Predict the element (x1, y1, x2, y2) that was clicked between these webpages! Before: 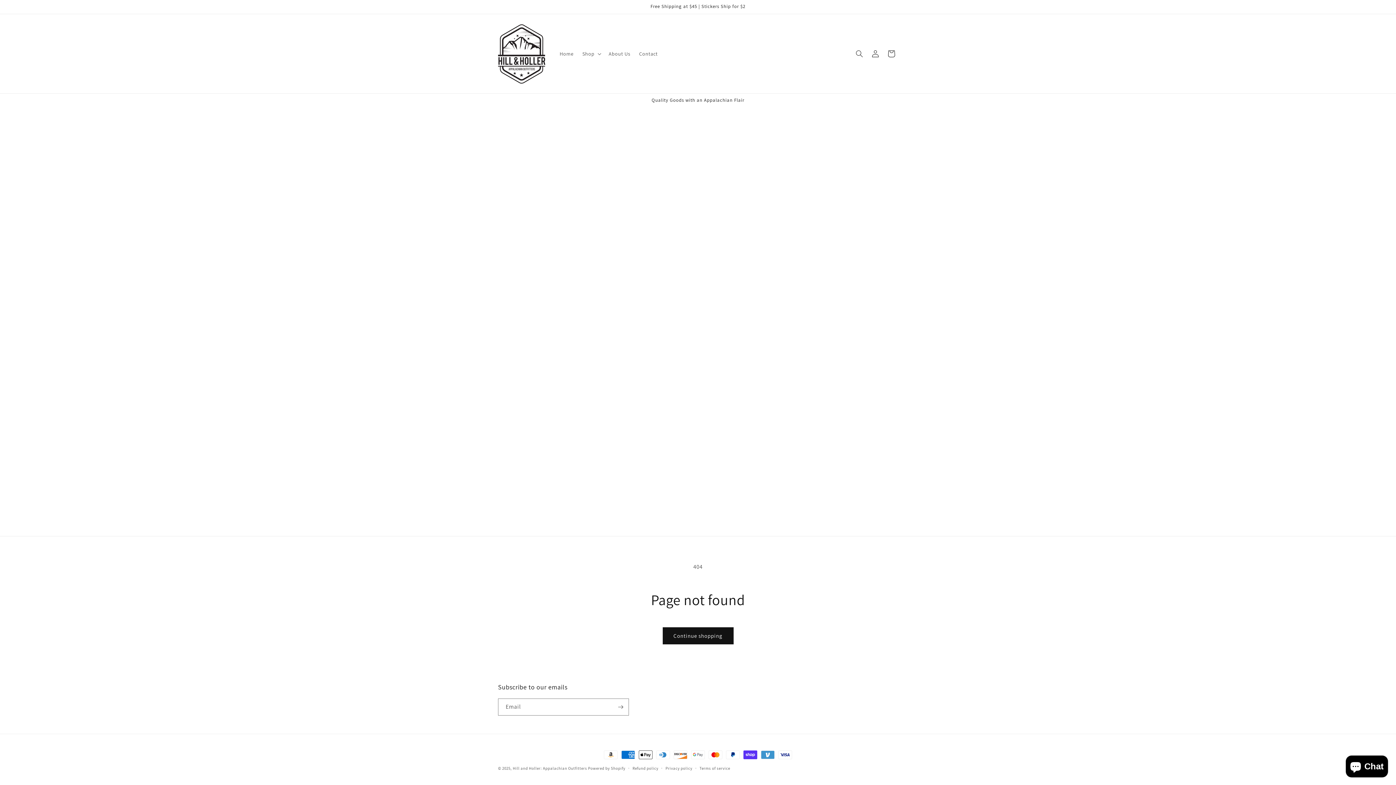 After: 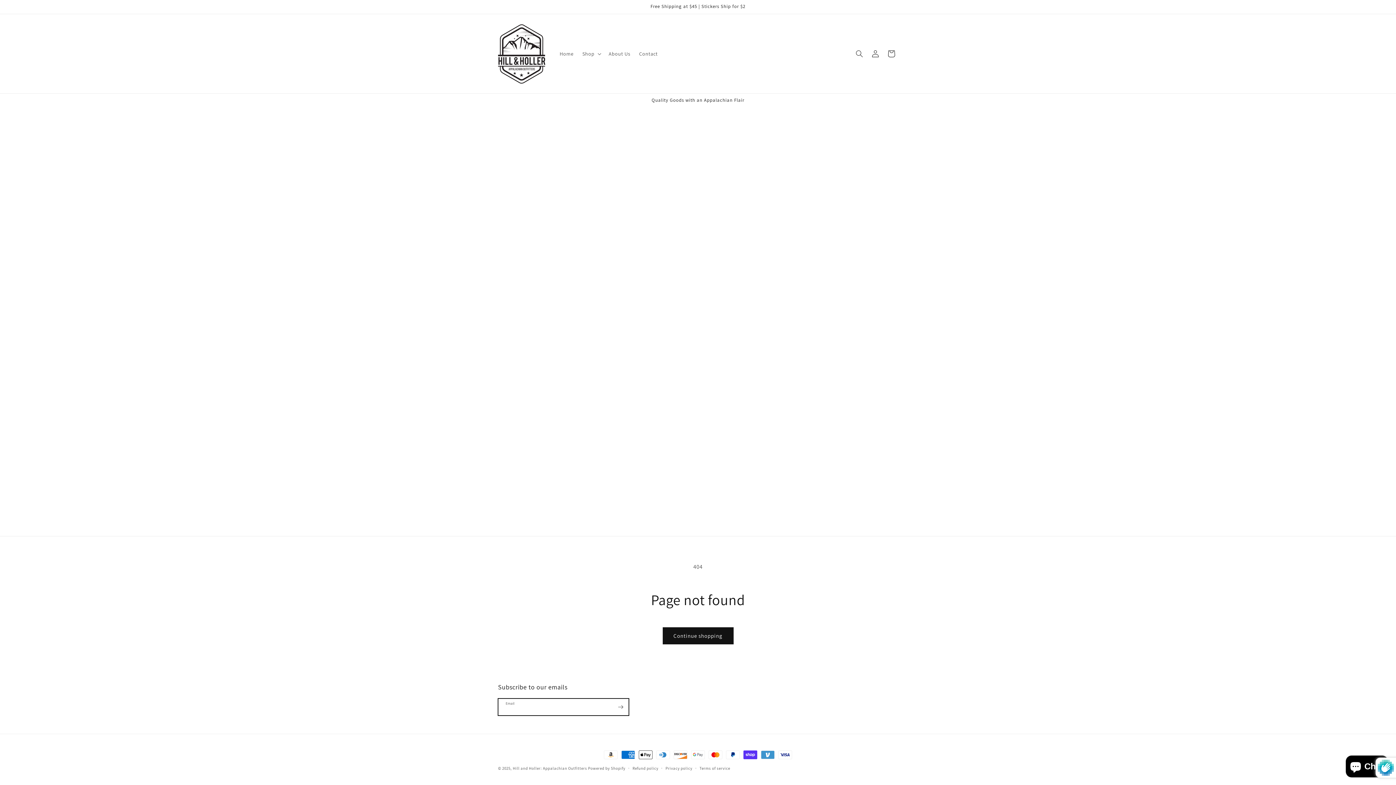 Action: bbox: (612, 698, 628, 716) label: Subscribe